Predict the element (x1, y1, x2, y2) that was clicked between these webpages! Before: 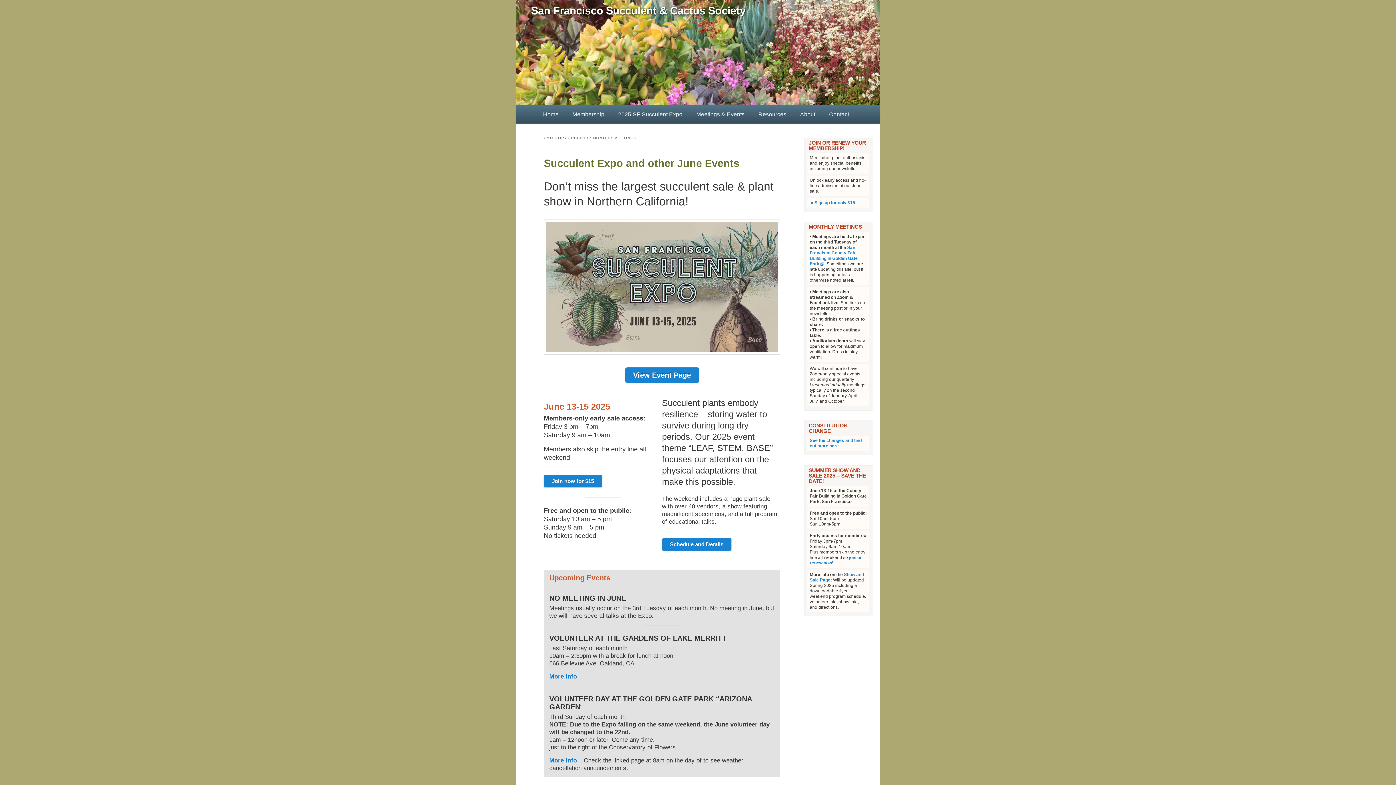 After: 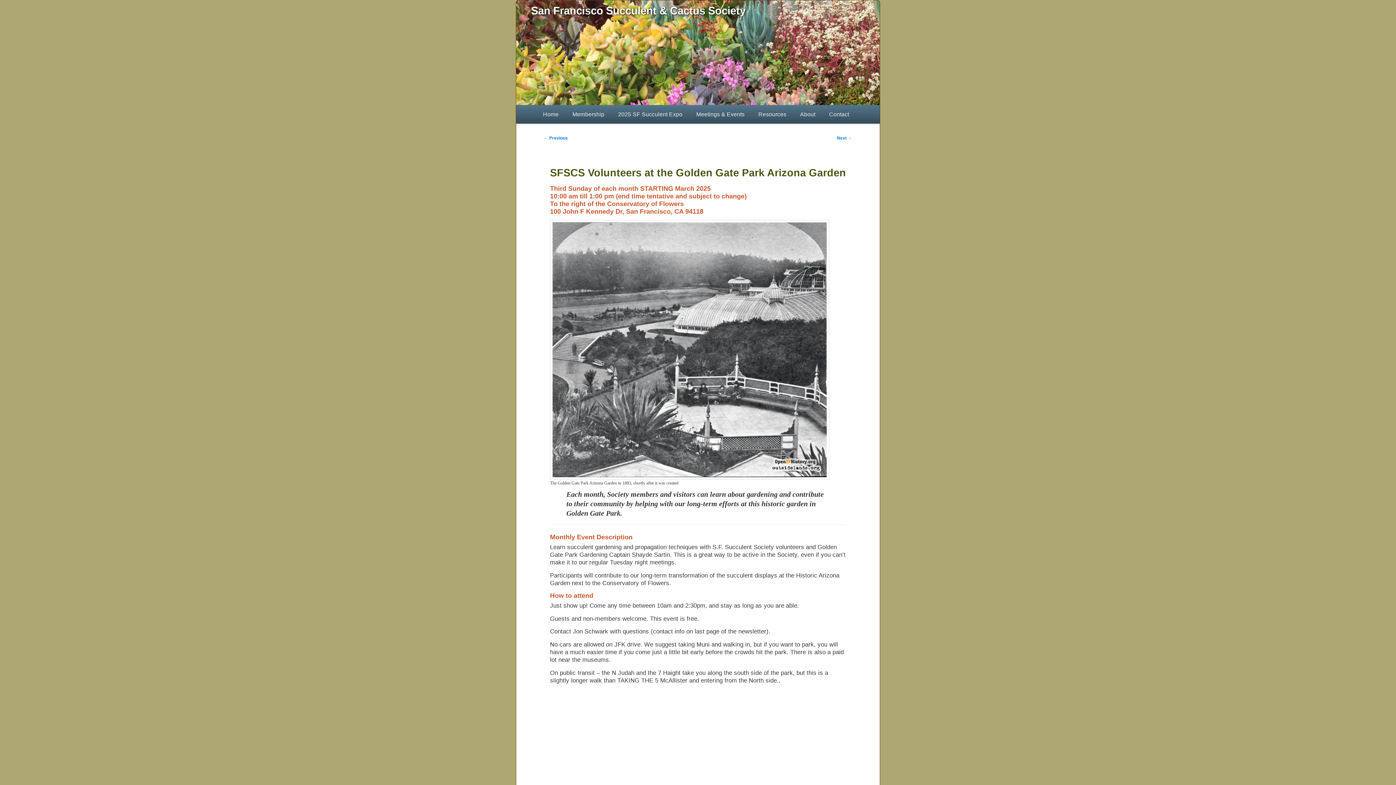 Action: label: More Info bbox: (549, 757, 577, 763)